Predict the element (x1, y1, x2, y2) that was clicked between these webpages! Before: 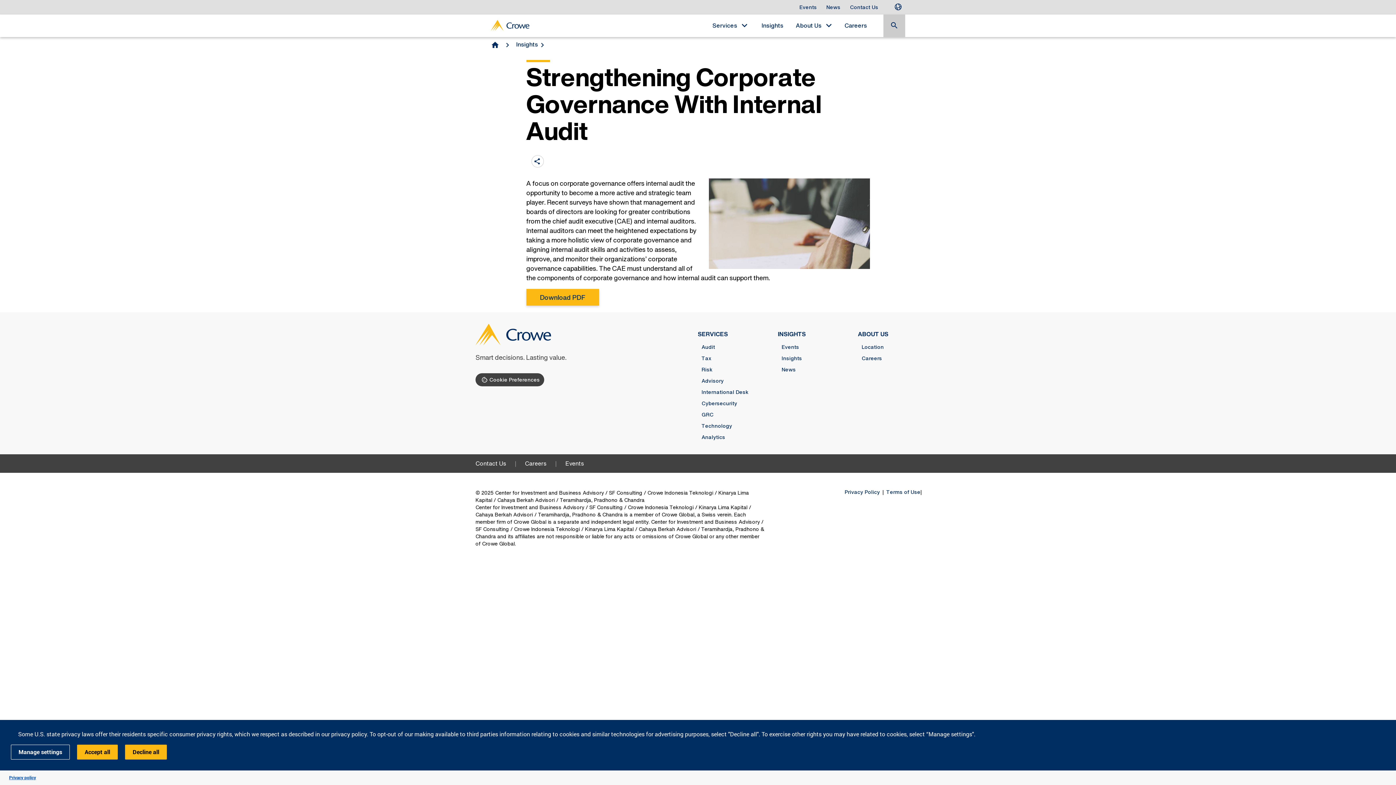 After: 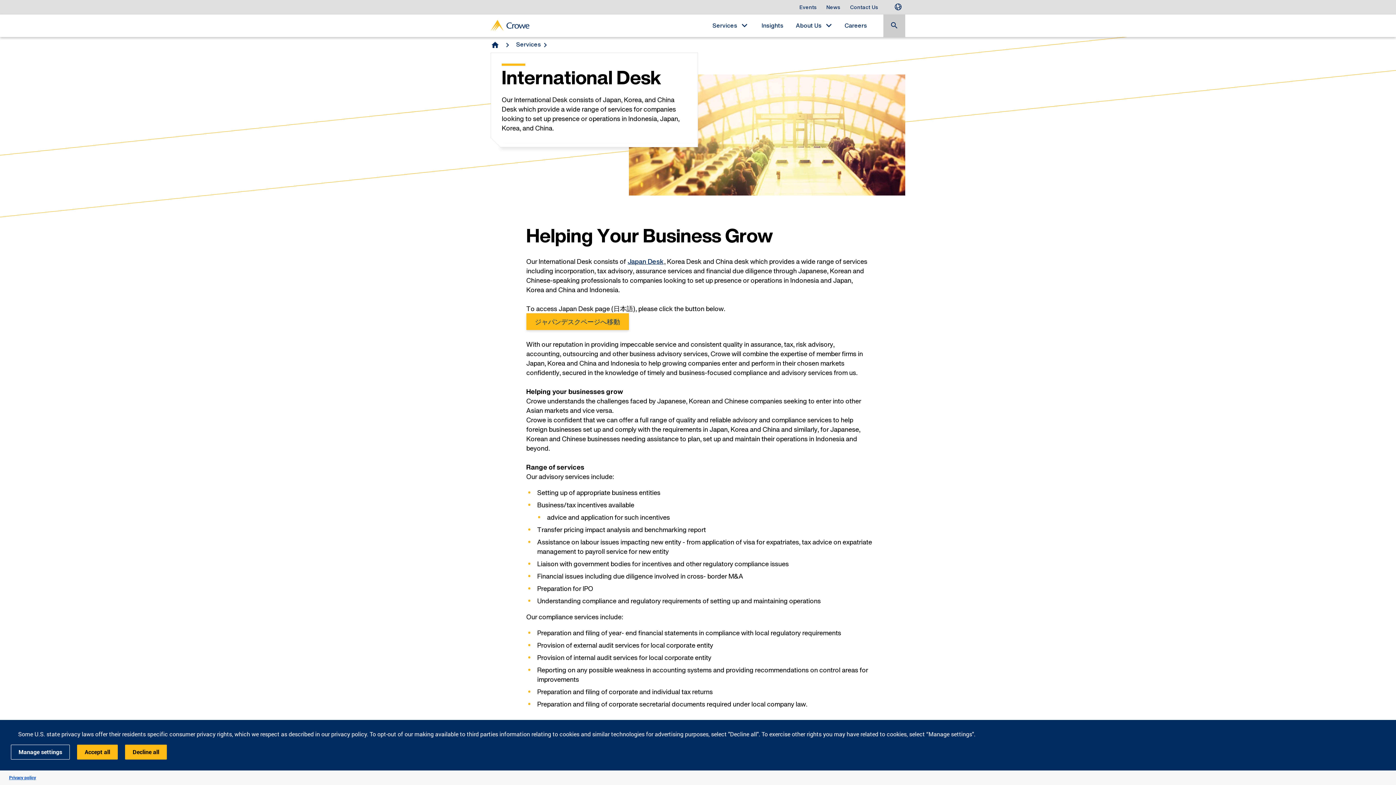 Action: label: International Desk bbox: (701, 389, 748, 395)